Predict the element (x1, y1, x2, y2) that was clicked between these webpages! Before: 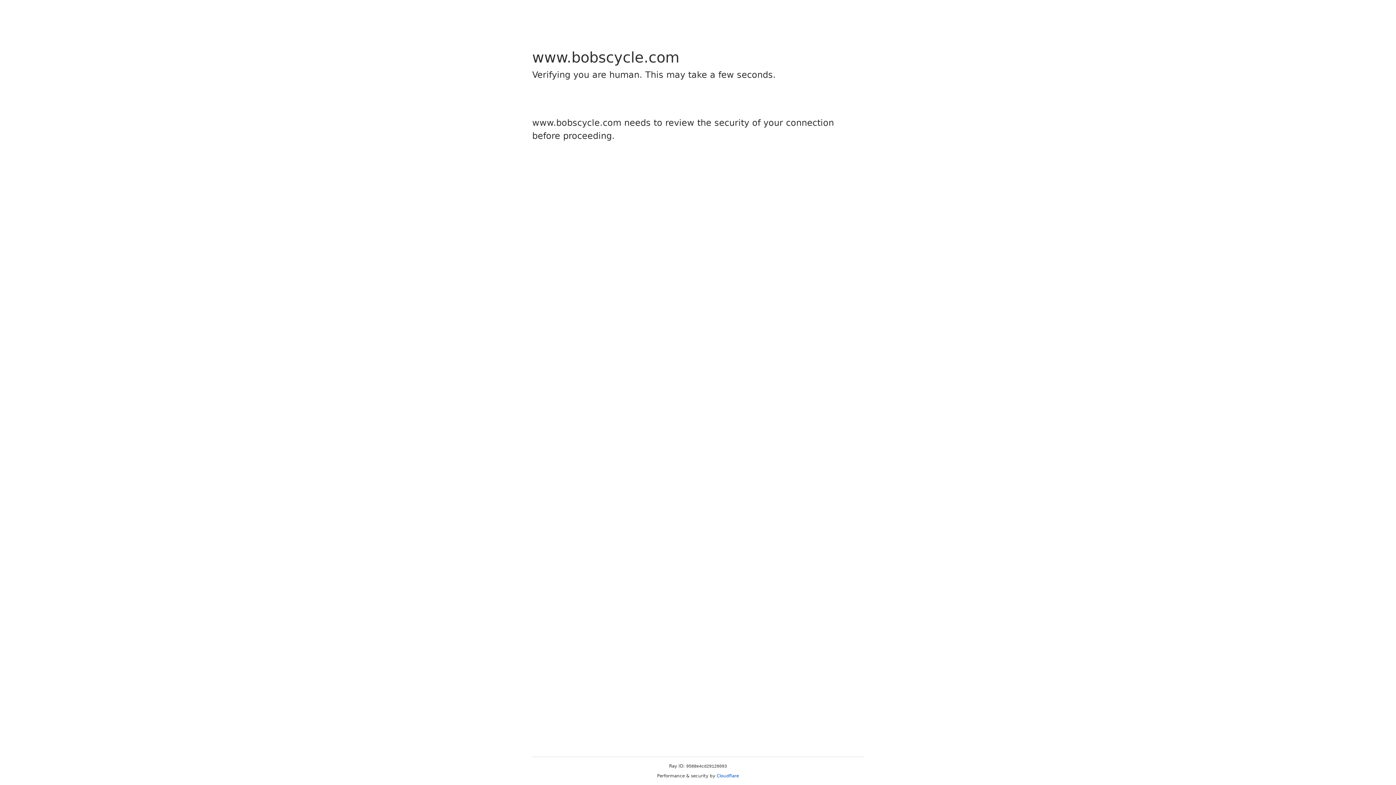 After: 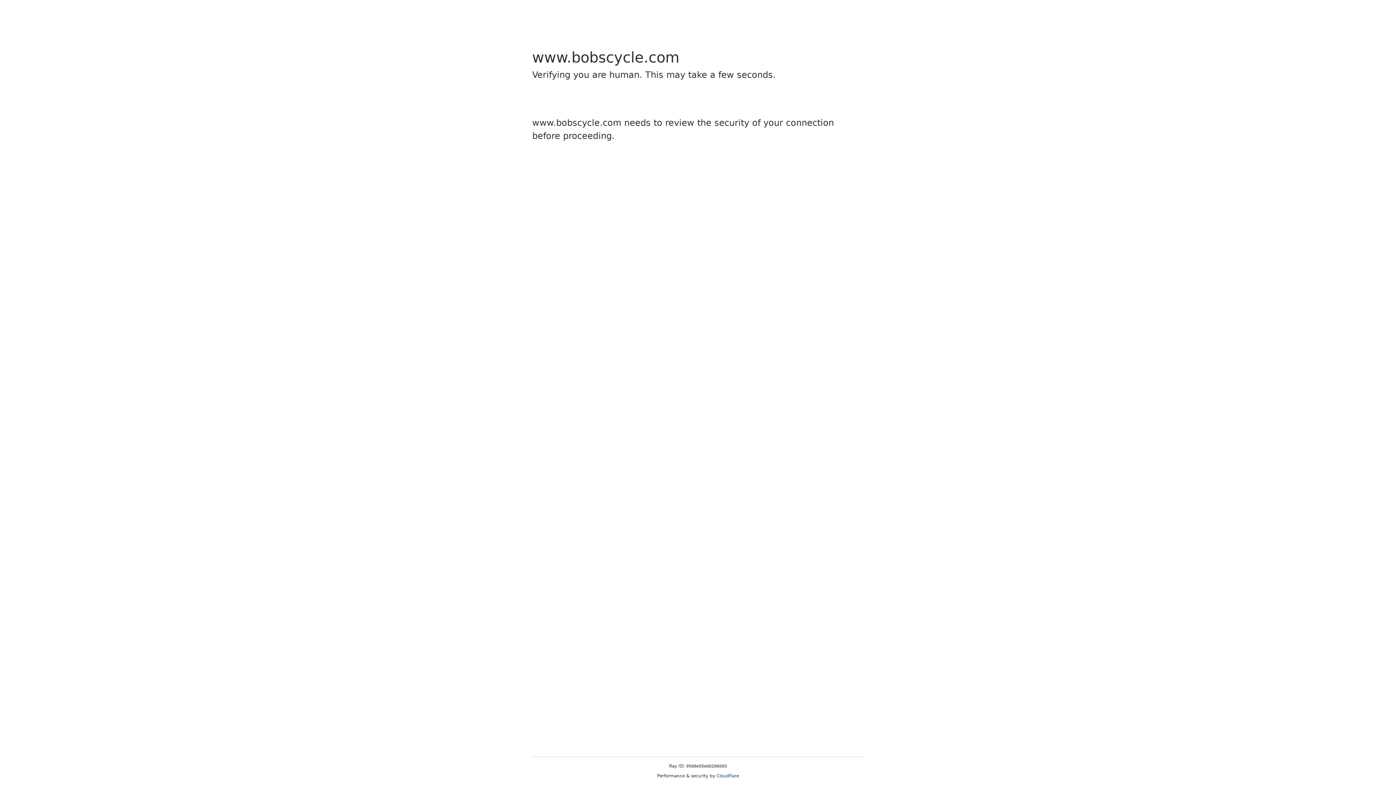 Action: label: Cloudflare bbox: (716, 773, 739, 778)